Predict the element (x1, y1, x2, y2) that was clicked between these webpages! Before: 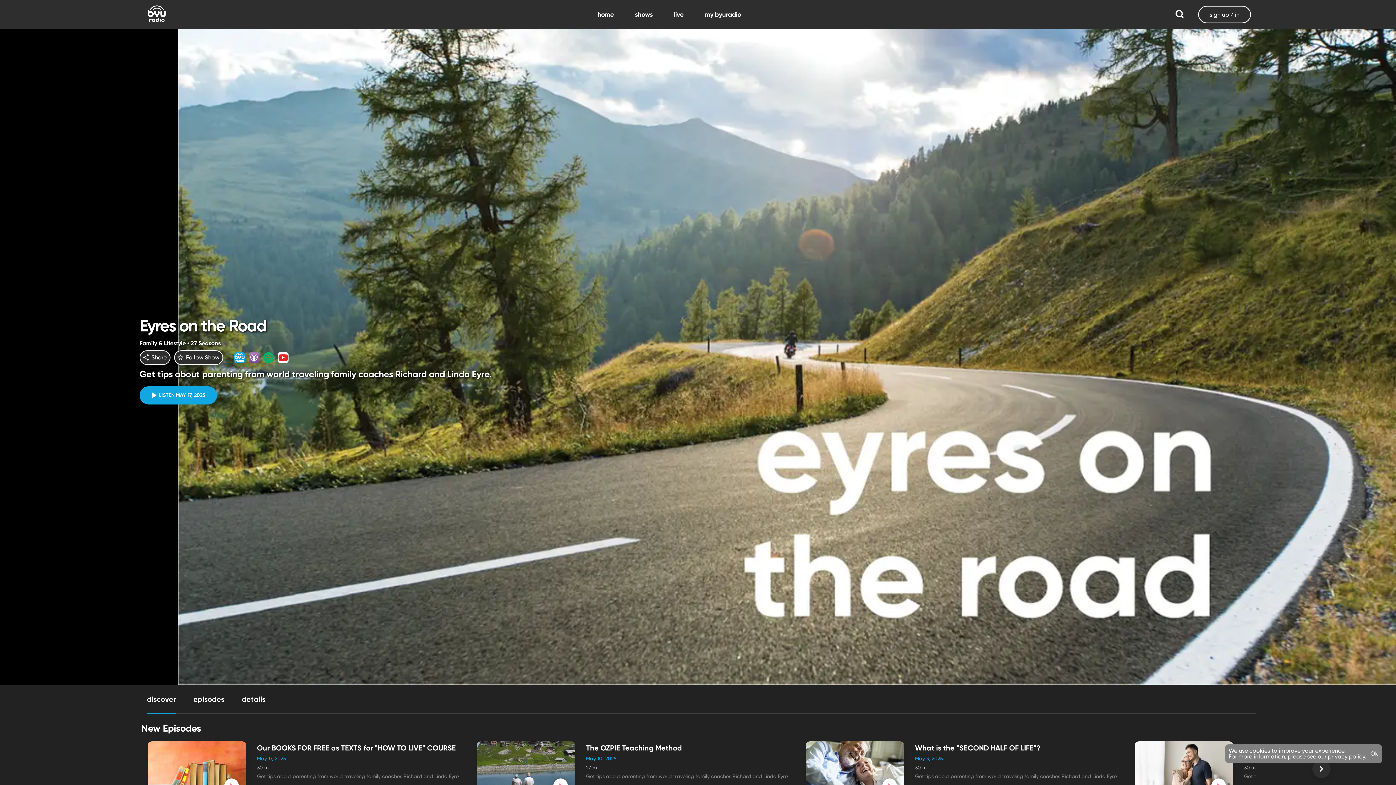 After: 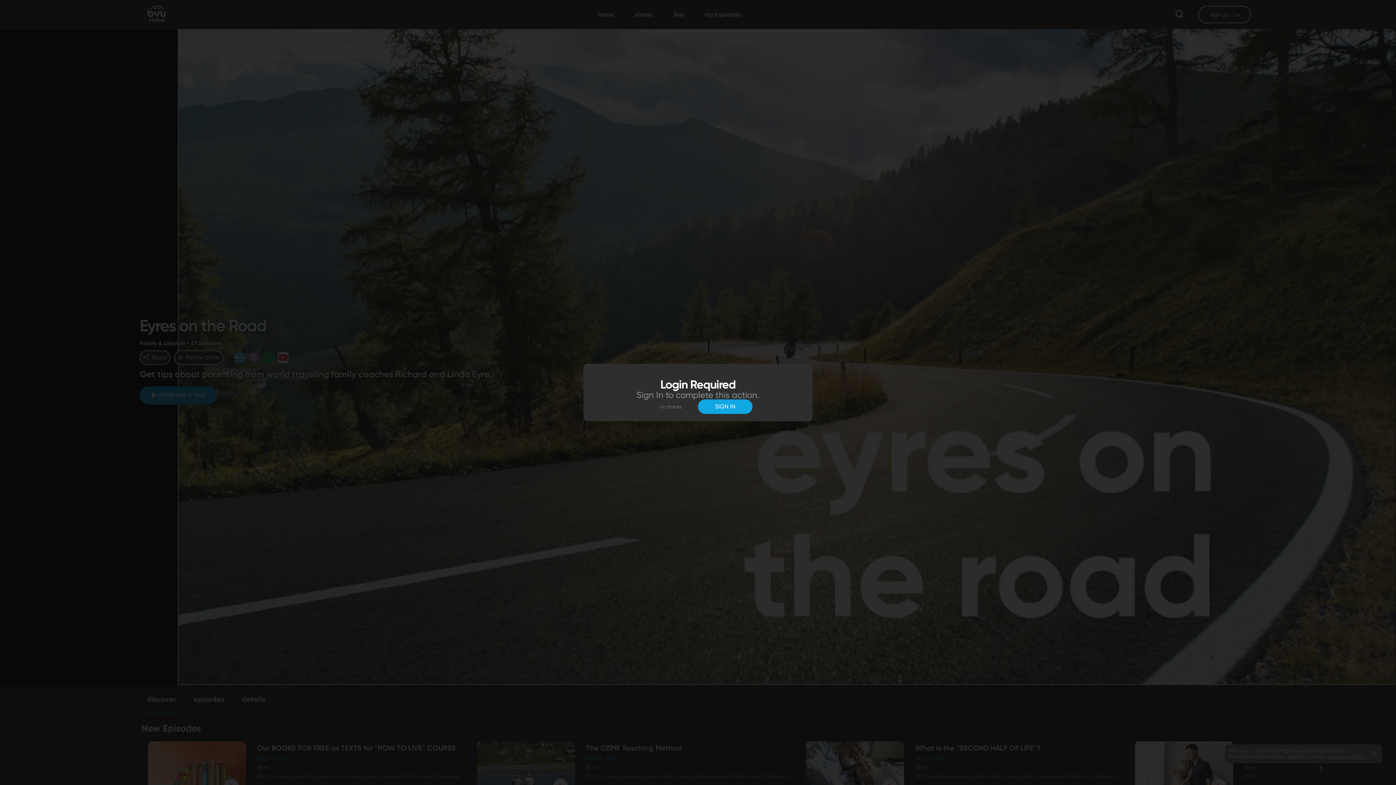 Action: bbox: (174, 350, 223, 364) label: Follow Show
Follow Show